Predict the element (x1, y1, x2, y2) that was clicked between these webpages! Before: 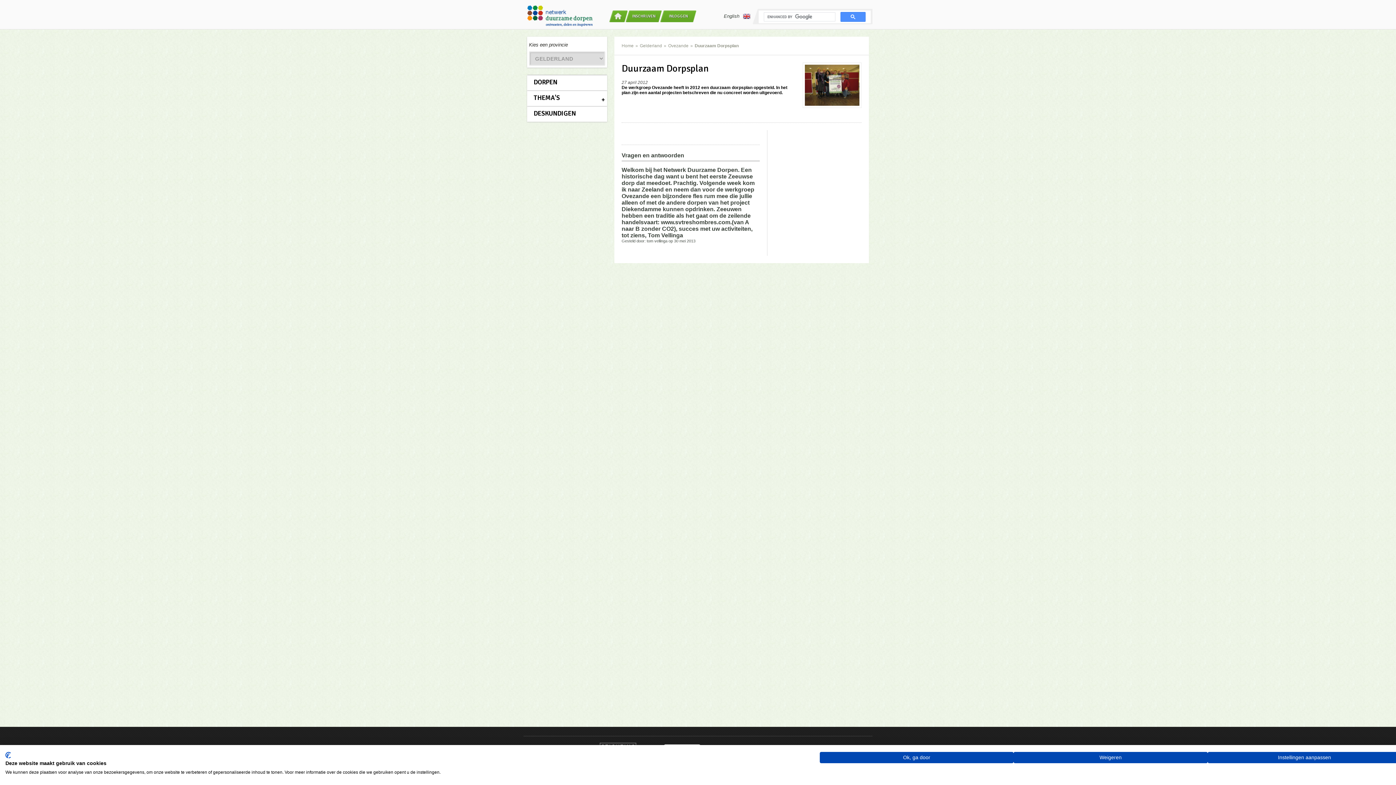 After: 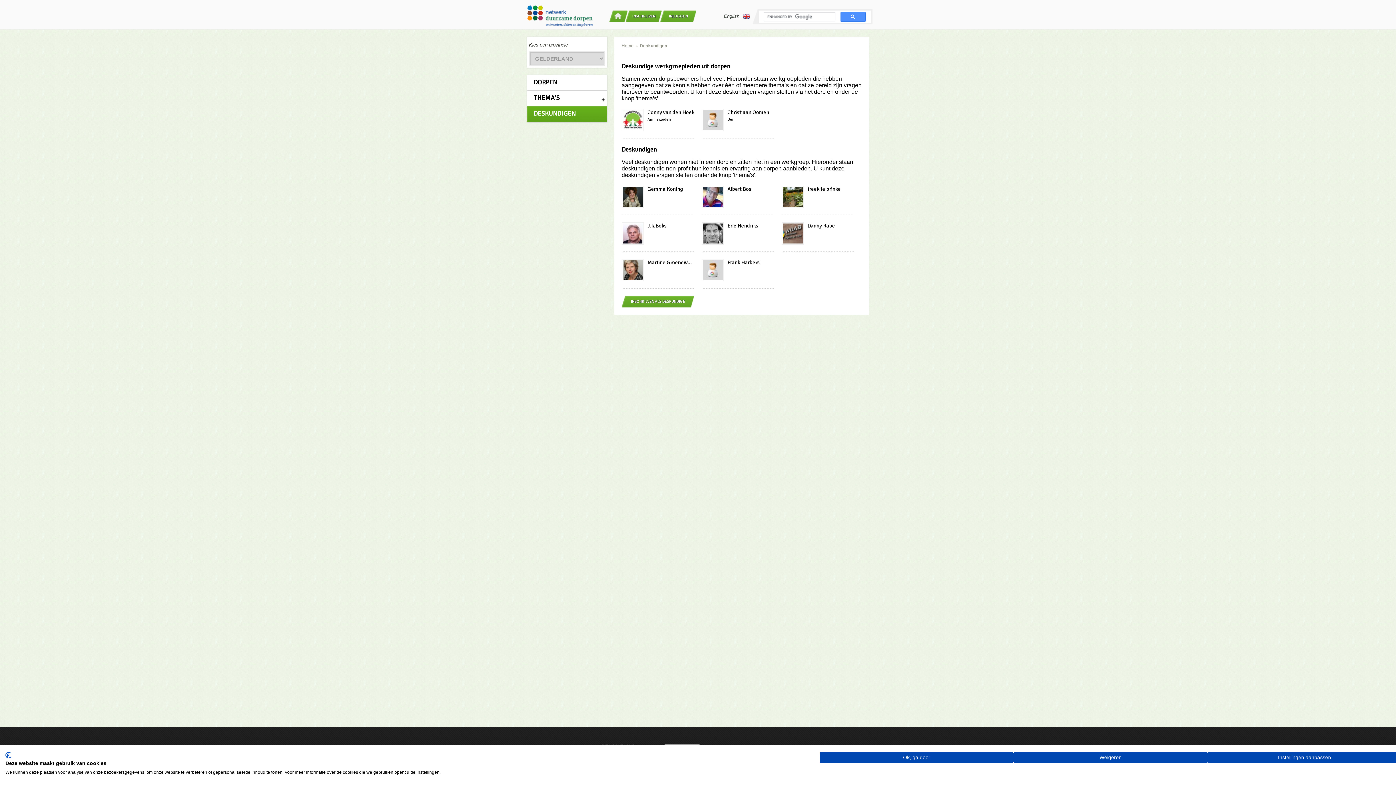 Action: bbox: (527, 106, 607, 121) label: DESKUNDIGEN